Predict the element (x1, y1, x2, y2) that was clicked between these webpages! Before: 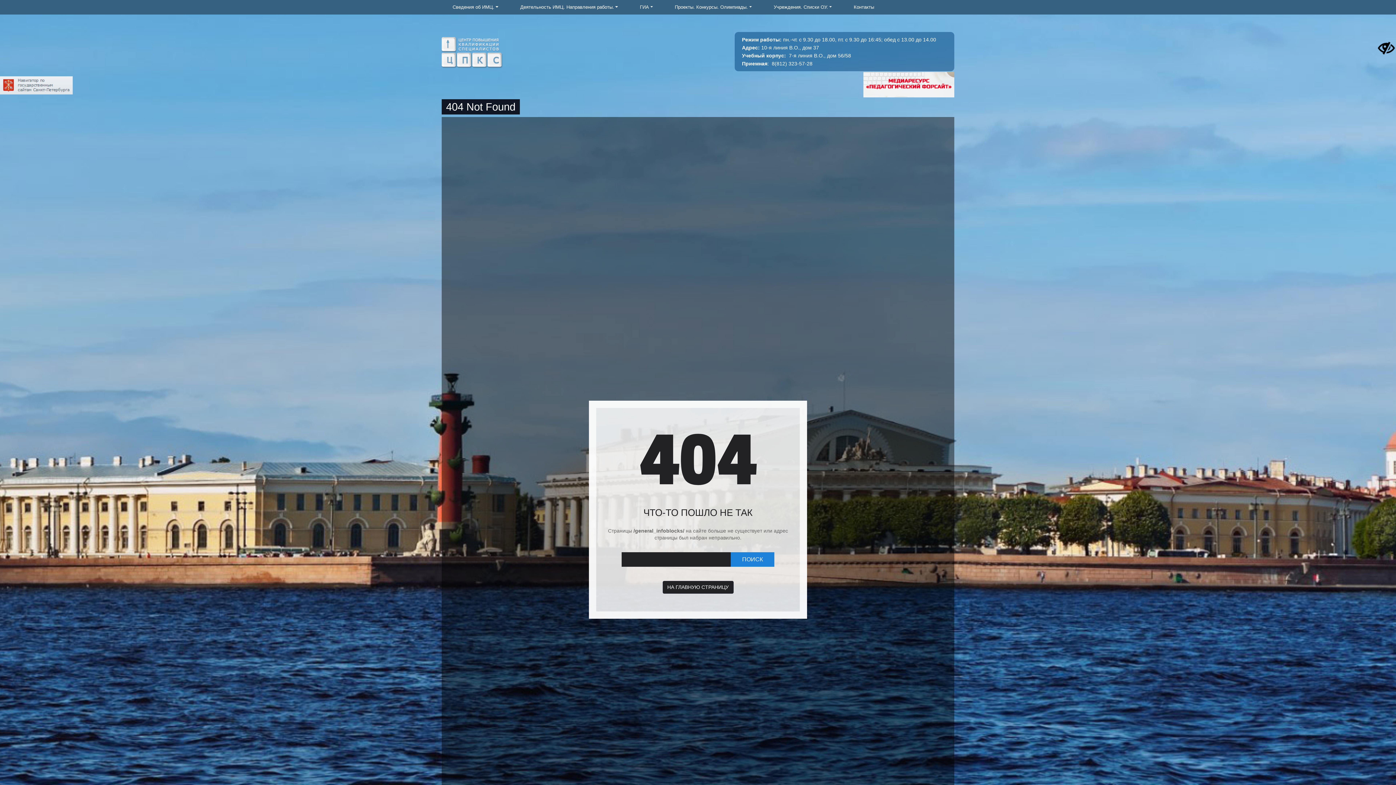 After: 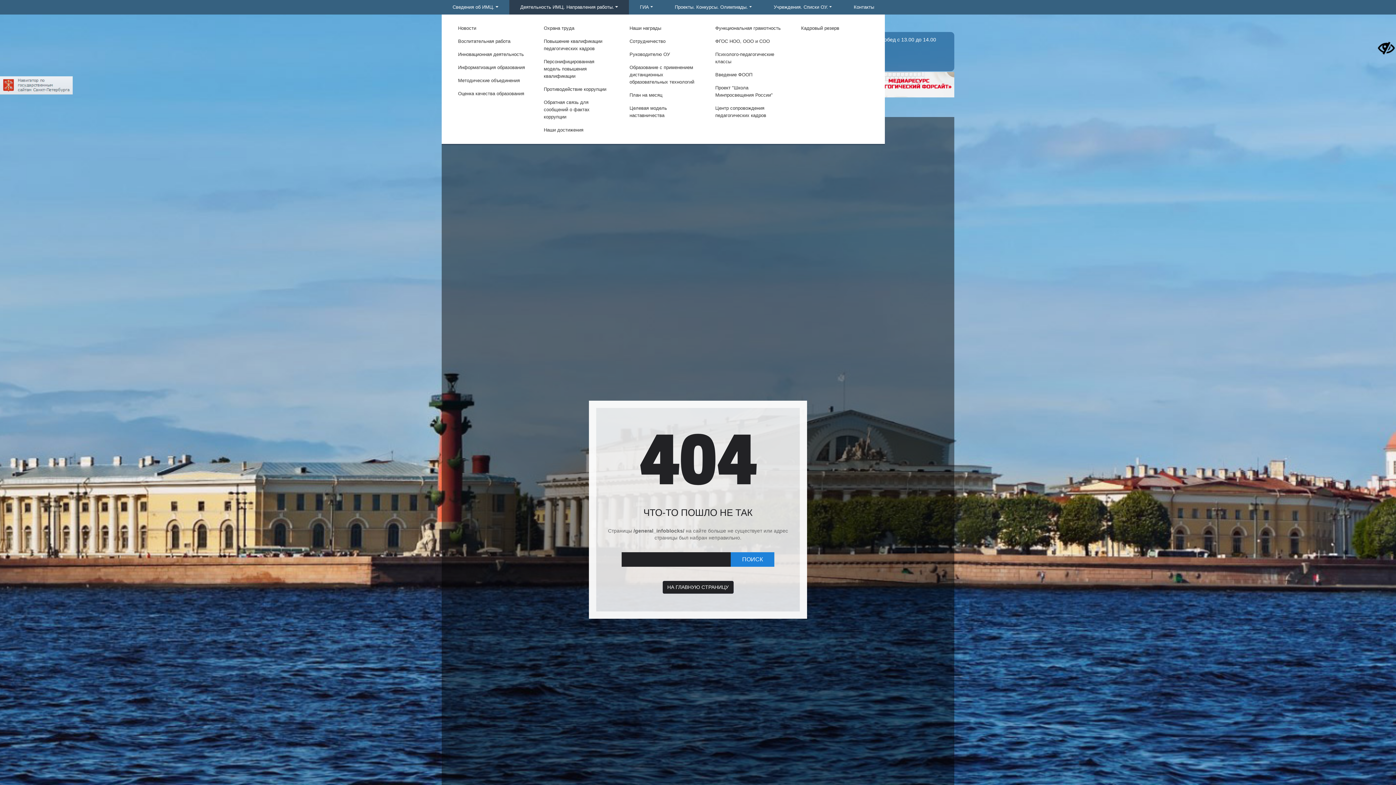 Action: bbox: (509, 0, 629, 14) label: Деятельность ИМЦ. Направления работы.